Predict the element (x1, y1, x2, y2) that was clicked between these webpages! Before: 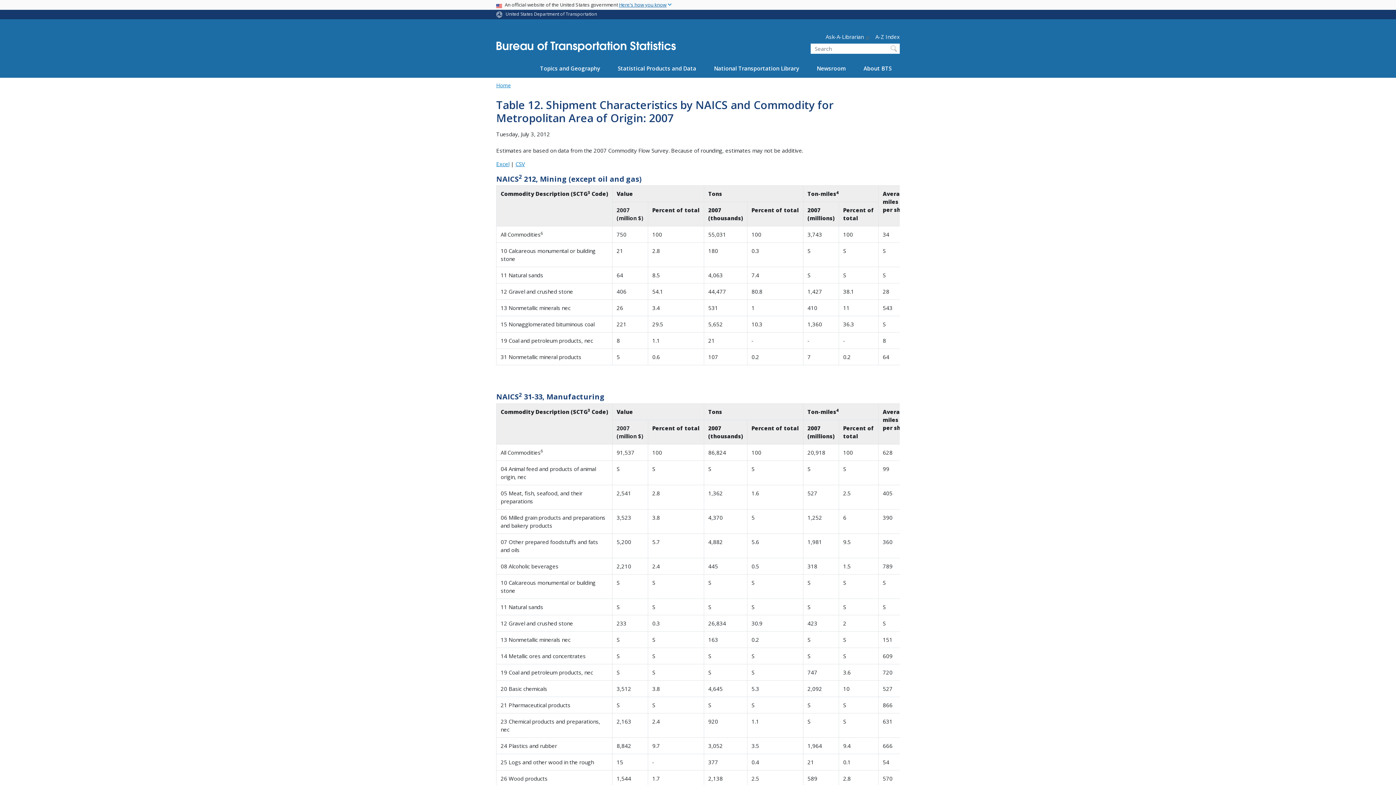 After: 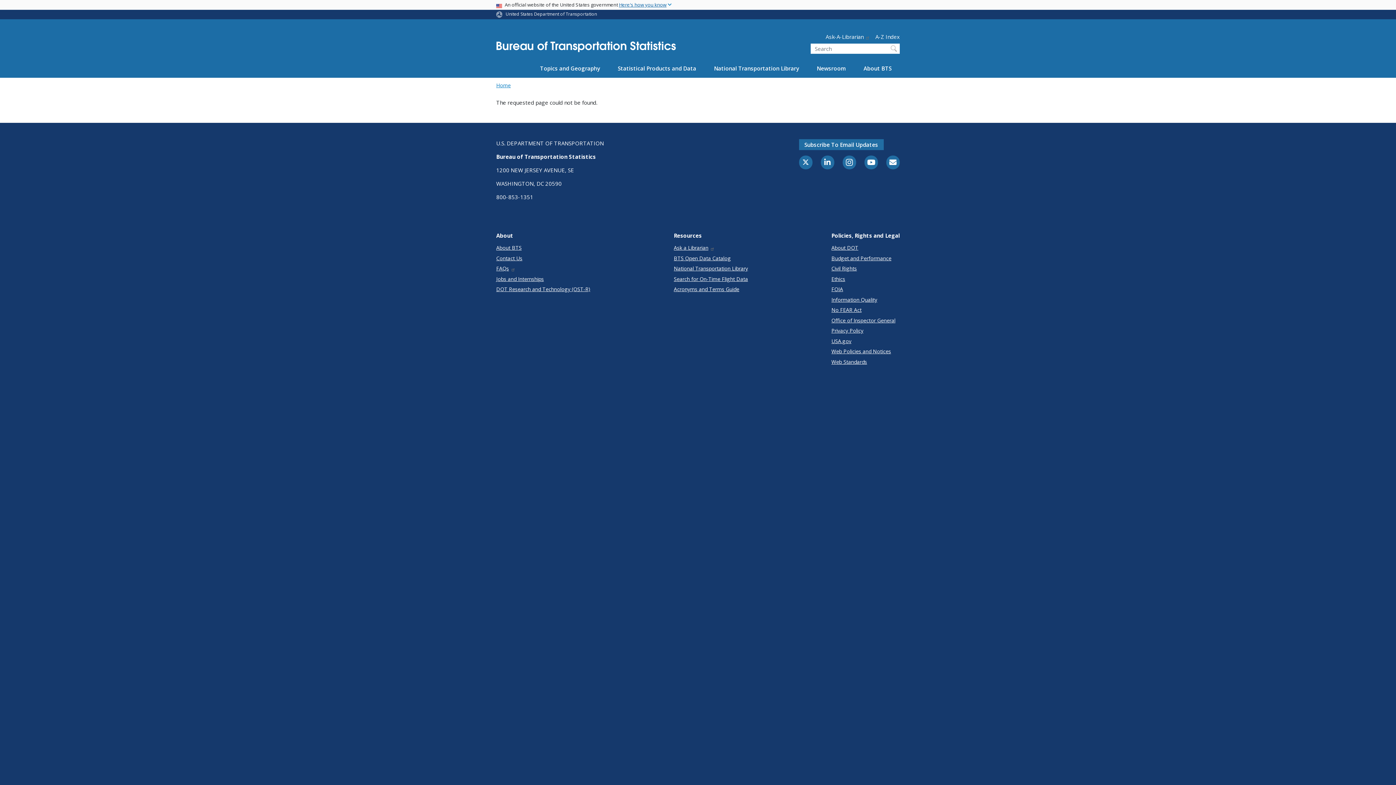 Action: bbox: (515, 160, 525, 167) label: CSV